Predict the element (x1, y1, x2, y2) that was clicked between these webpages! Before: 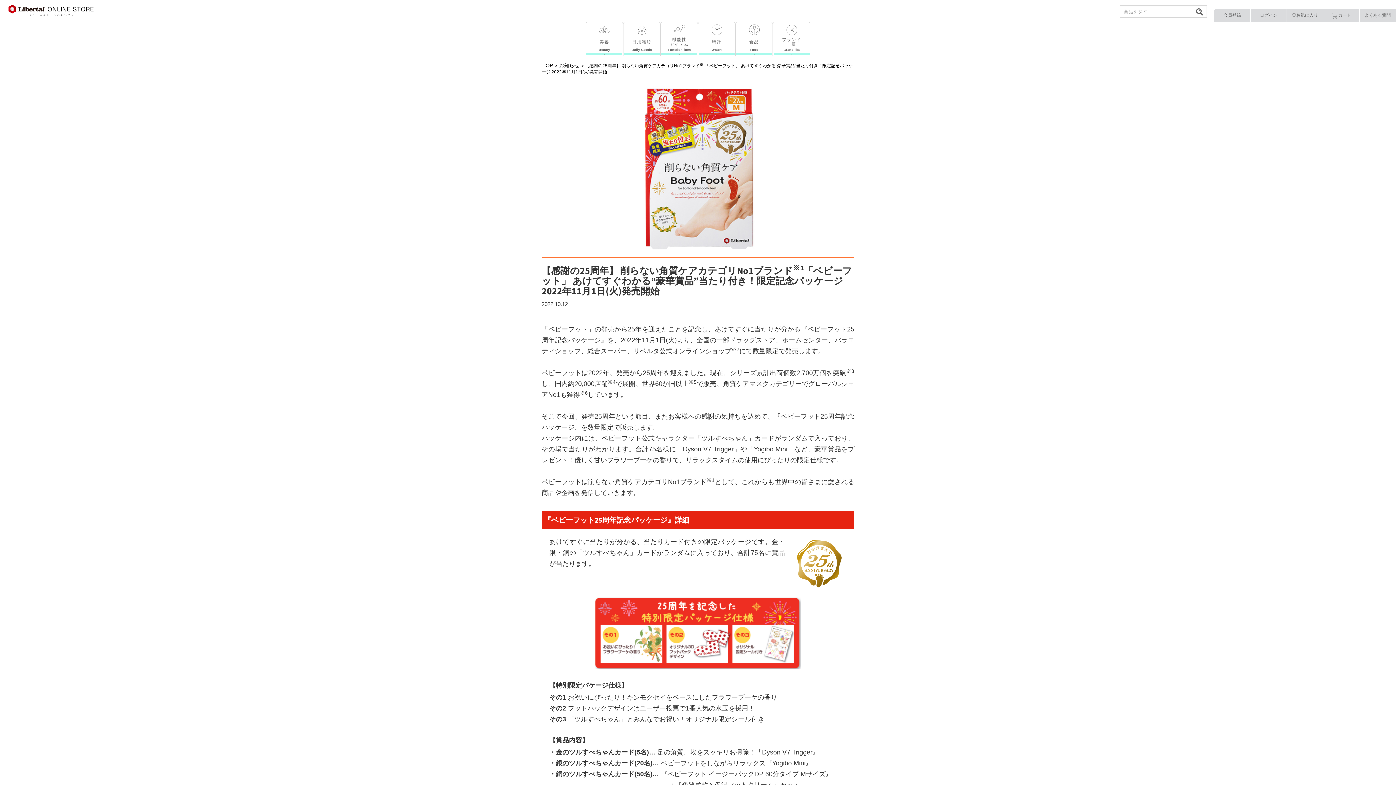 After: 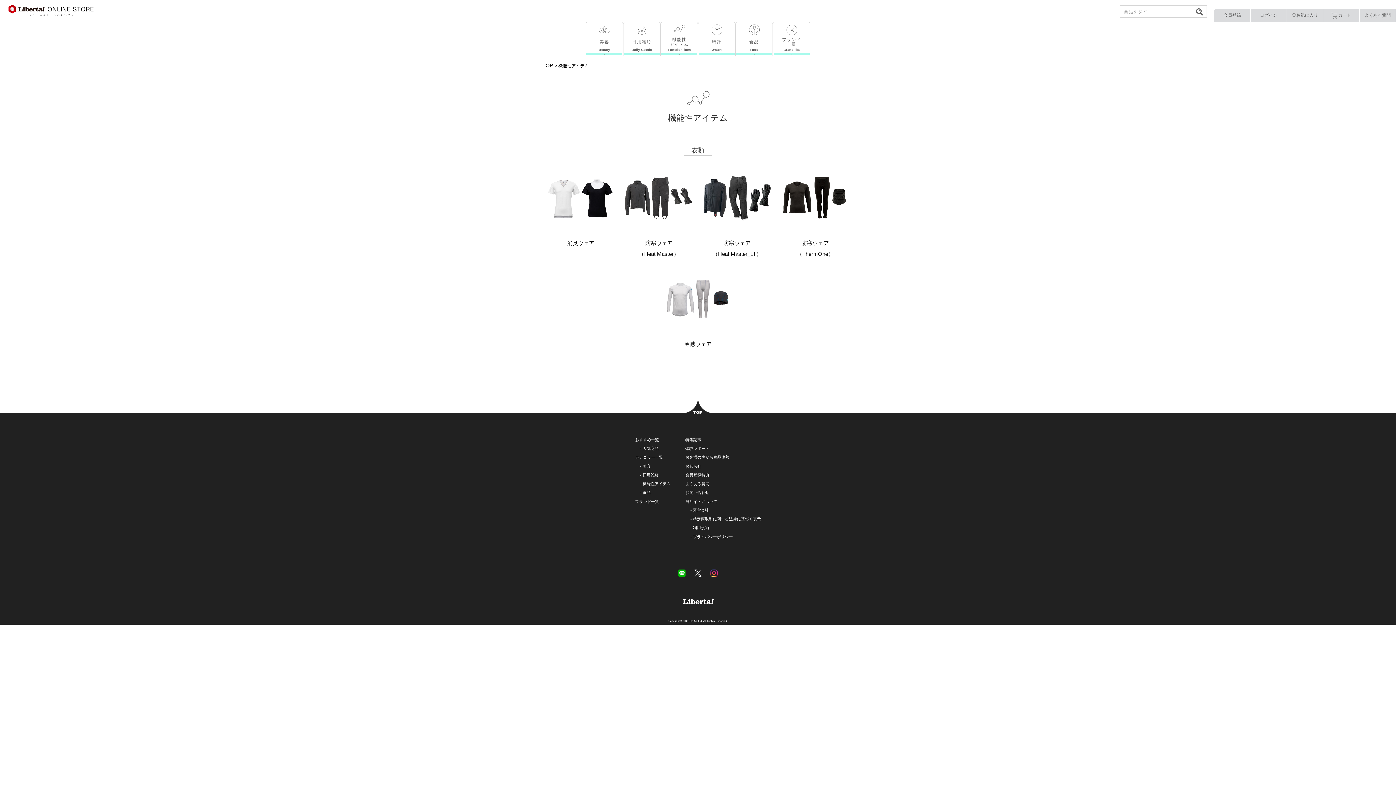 Action: label: 機能性
アイテム
Function item bbox: (661, 24, 697, 55)